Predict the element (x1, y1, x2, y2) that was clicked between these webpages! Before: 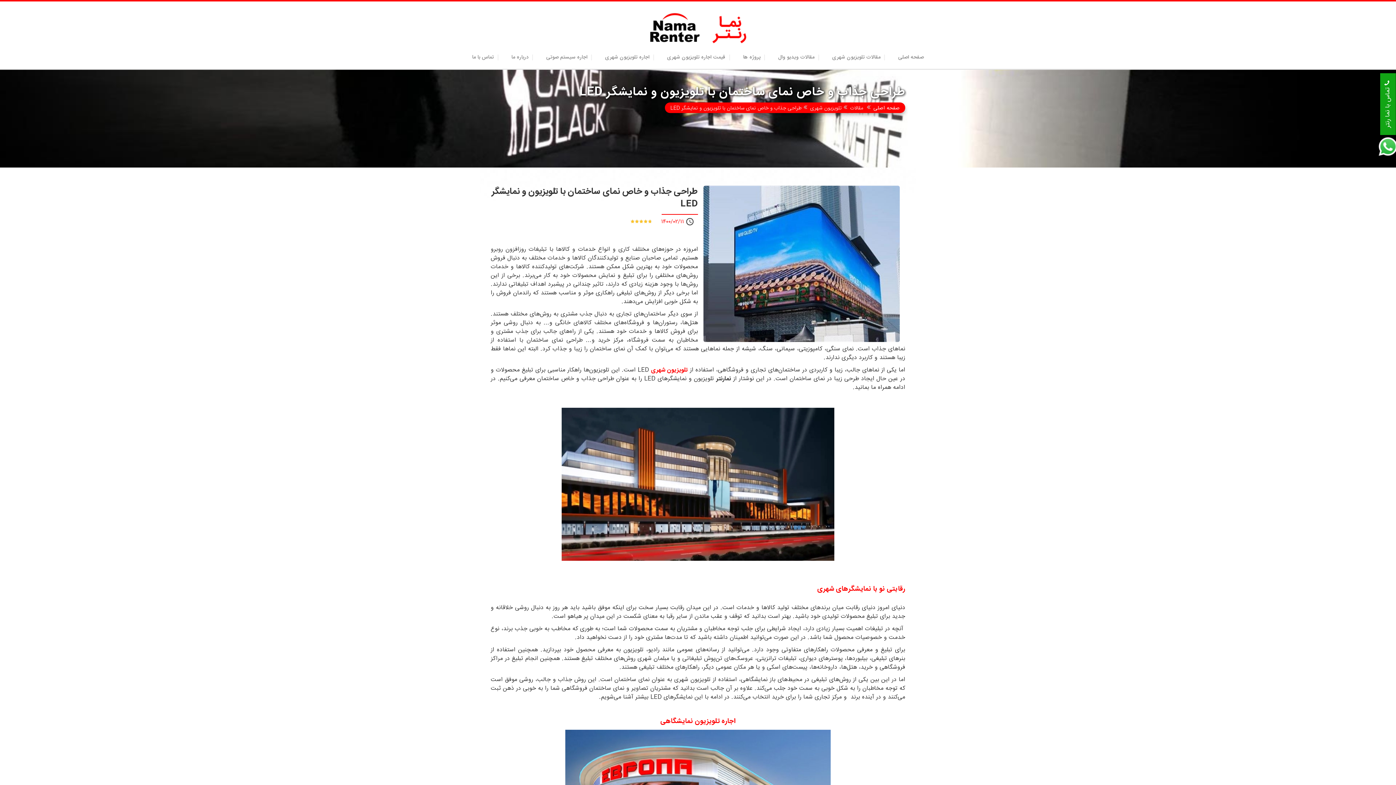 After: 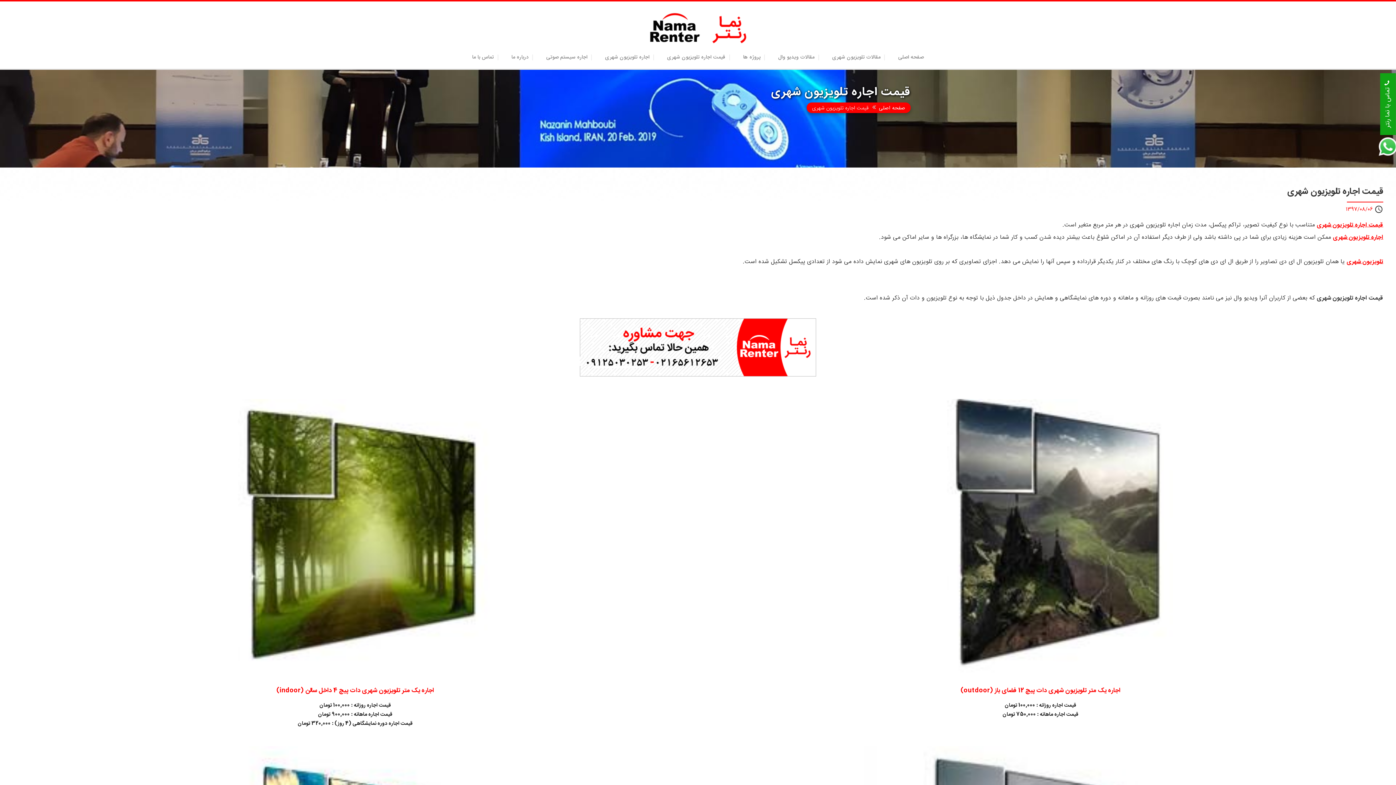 Action: label: قیمت اجاره تلویزیون شهری bbox: (667, 54, 725, 60)